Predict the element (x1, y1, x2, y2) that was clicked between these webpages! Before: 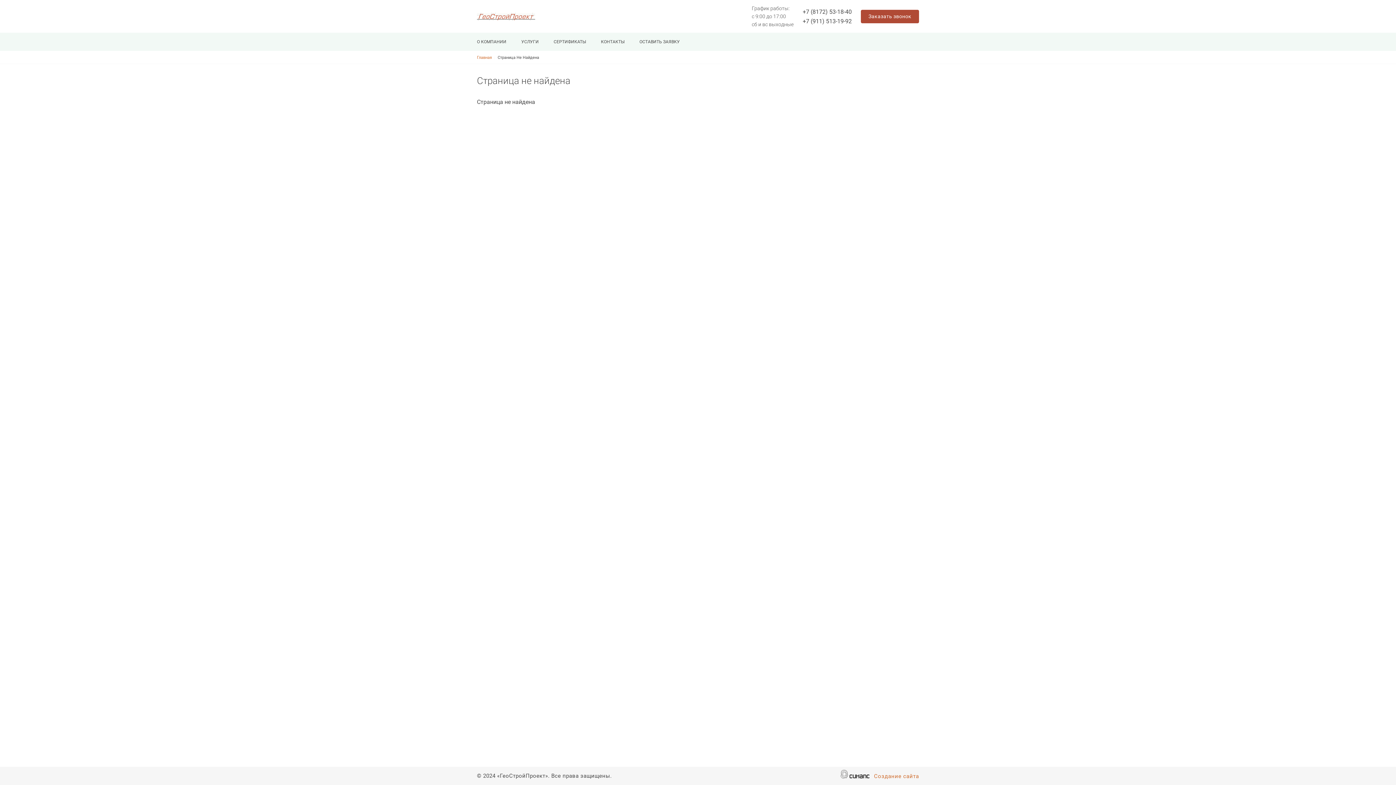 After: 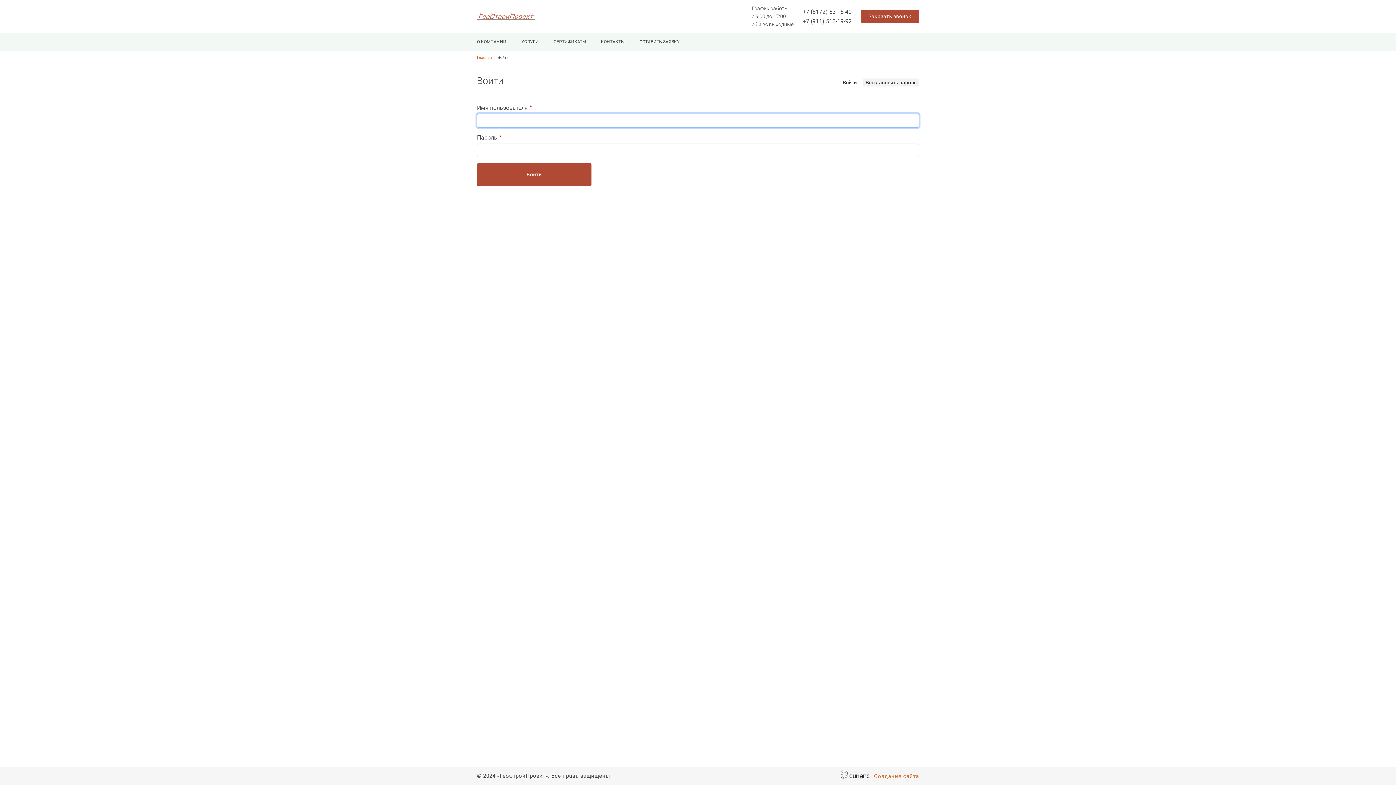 Action: label: ©  bbox: (477, 773, 483, 779)